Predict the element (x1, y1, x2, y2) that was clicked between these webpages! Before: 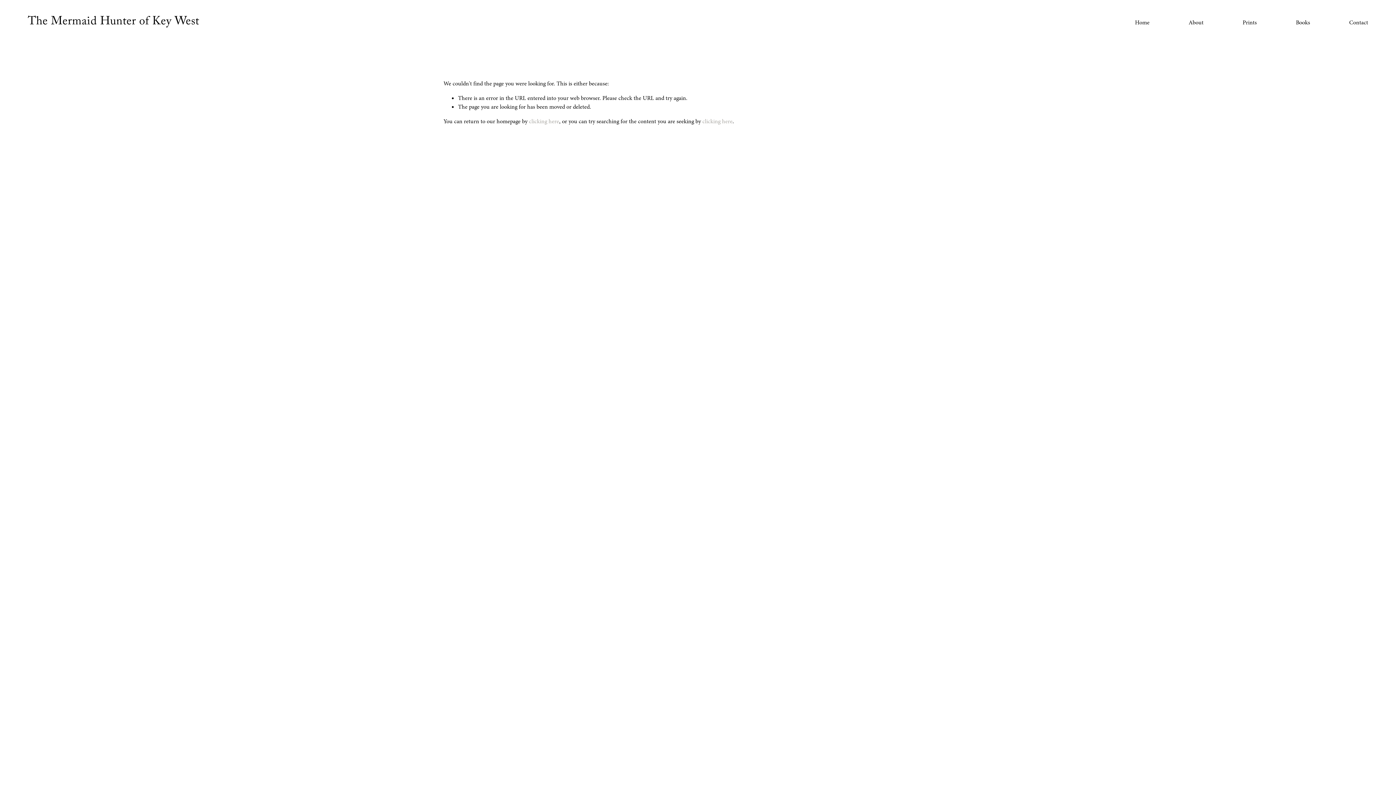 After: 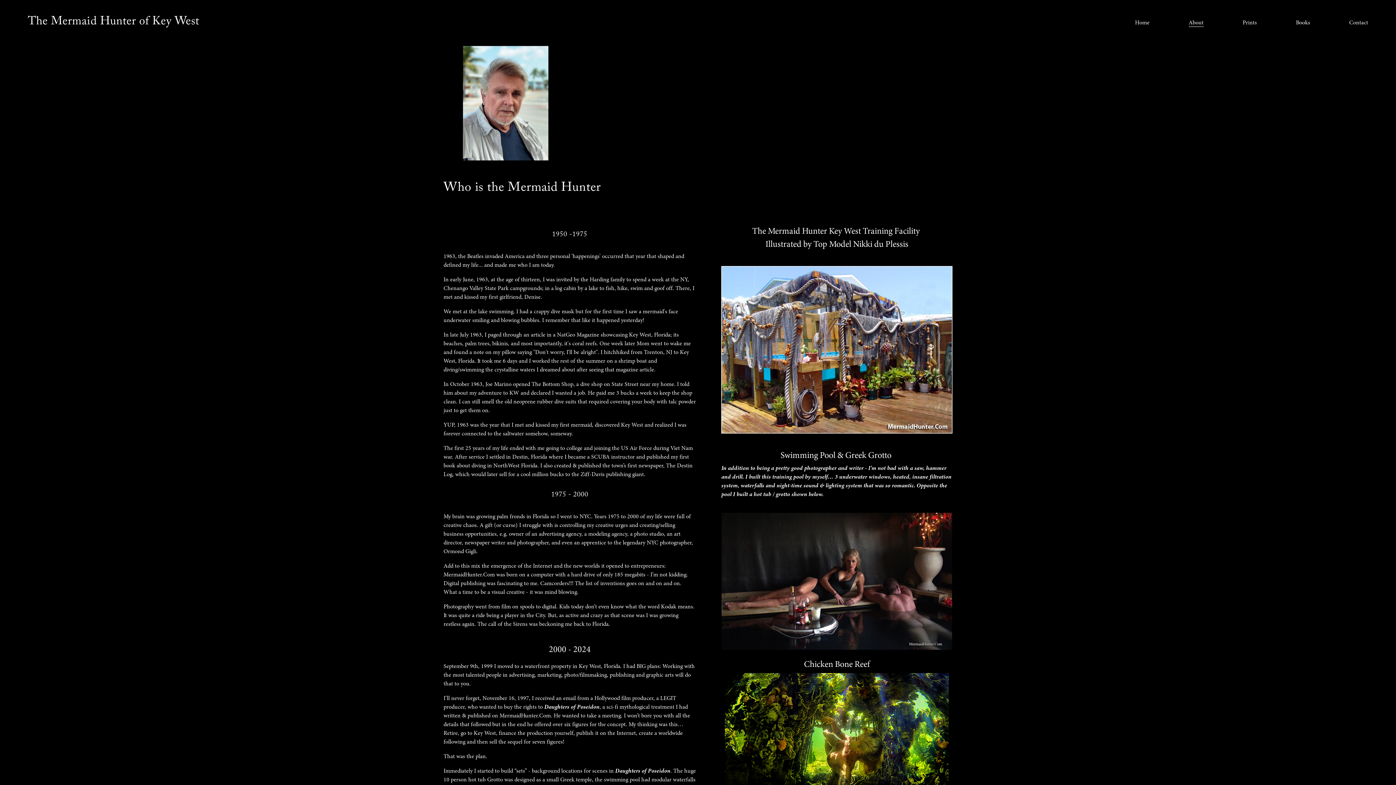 Action: bbox: (1188, 17, 1203, 27) label: About